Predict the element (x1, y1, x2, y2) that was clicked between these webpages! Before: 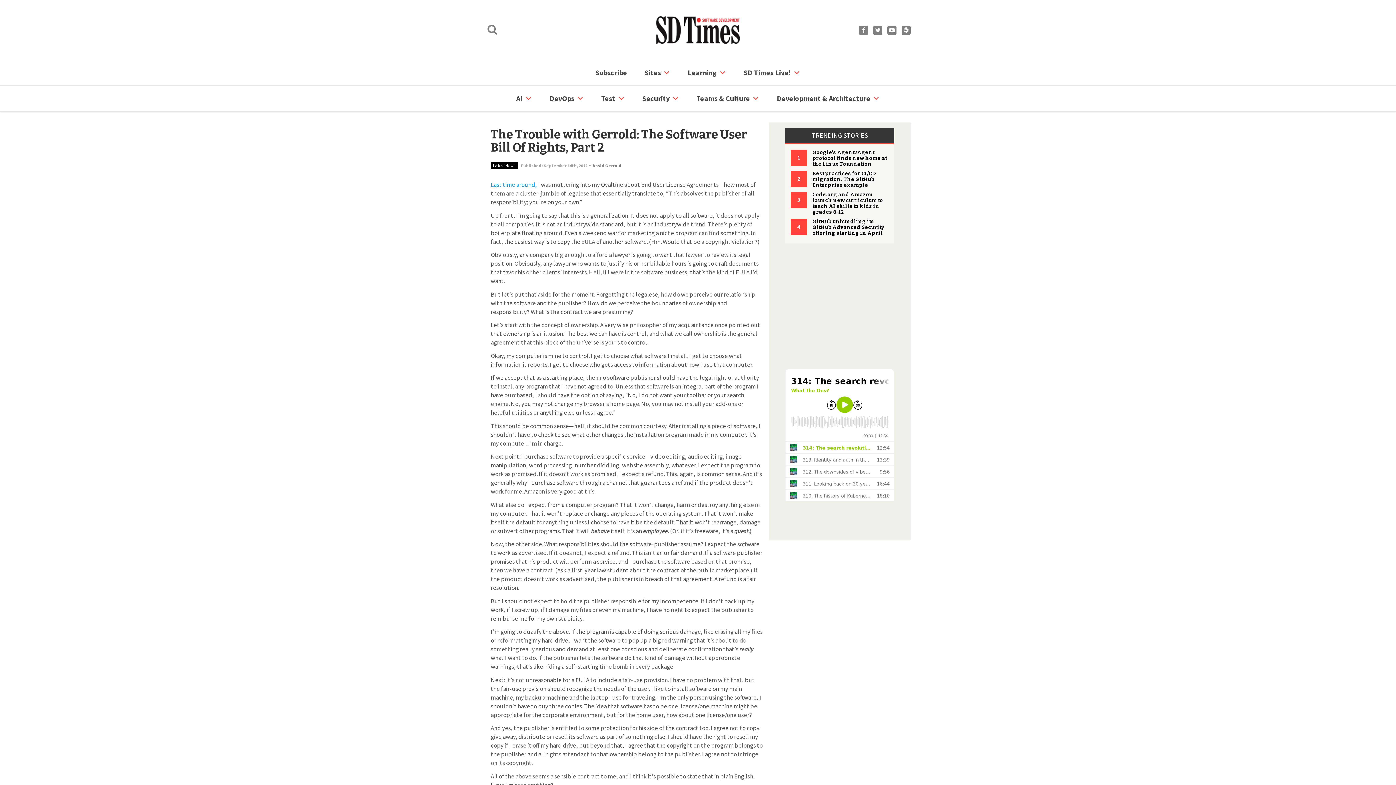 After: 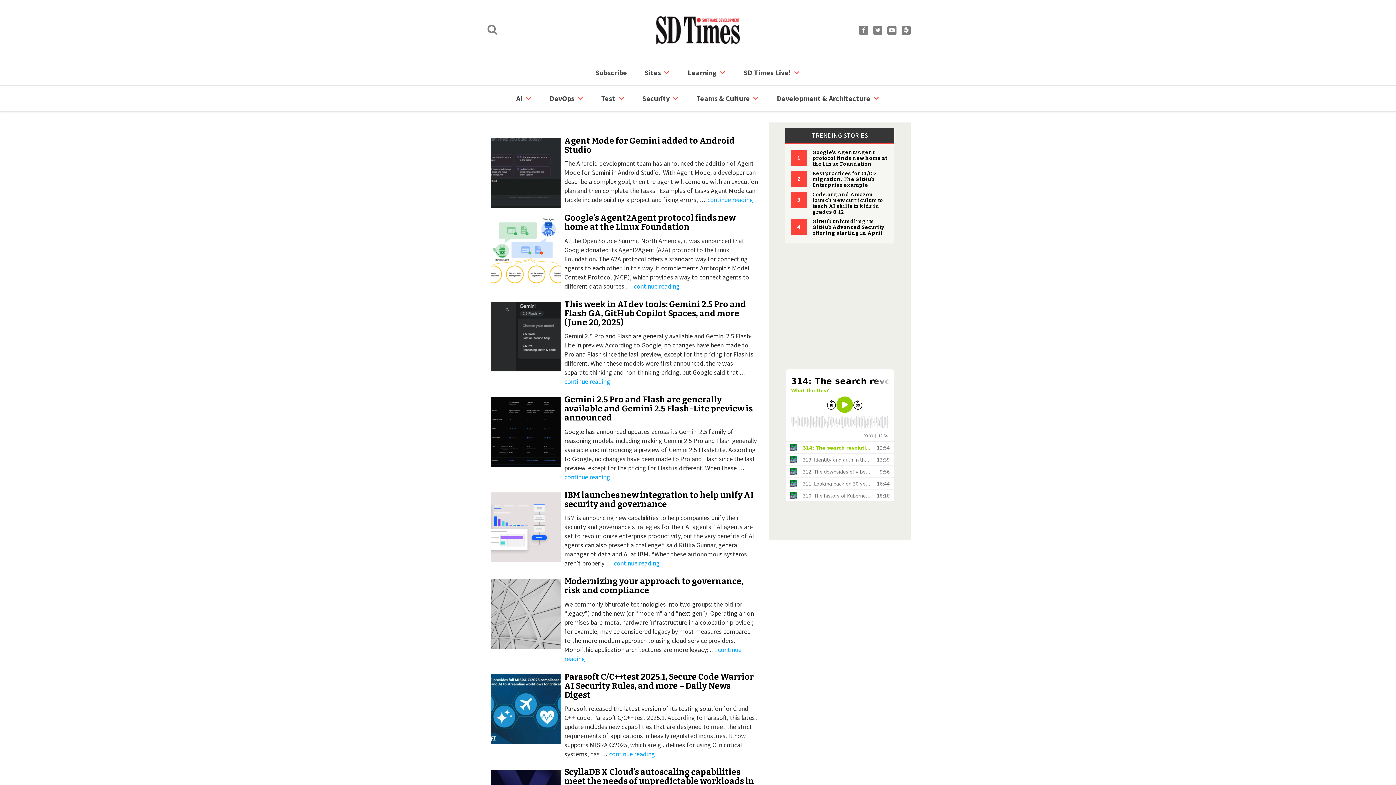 Action: bbox: (493, 162, 515, 168) label: Latest News